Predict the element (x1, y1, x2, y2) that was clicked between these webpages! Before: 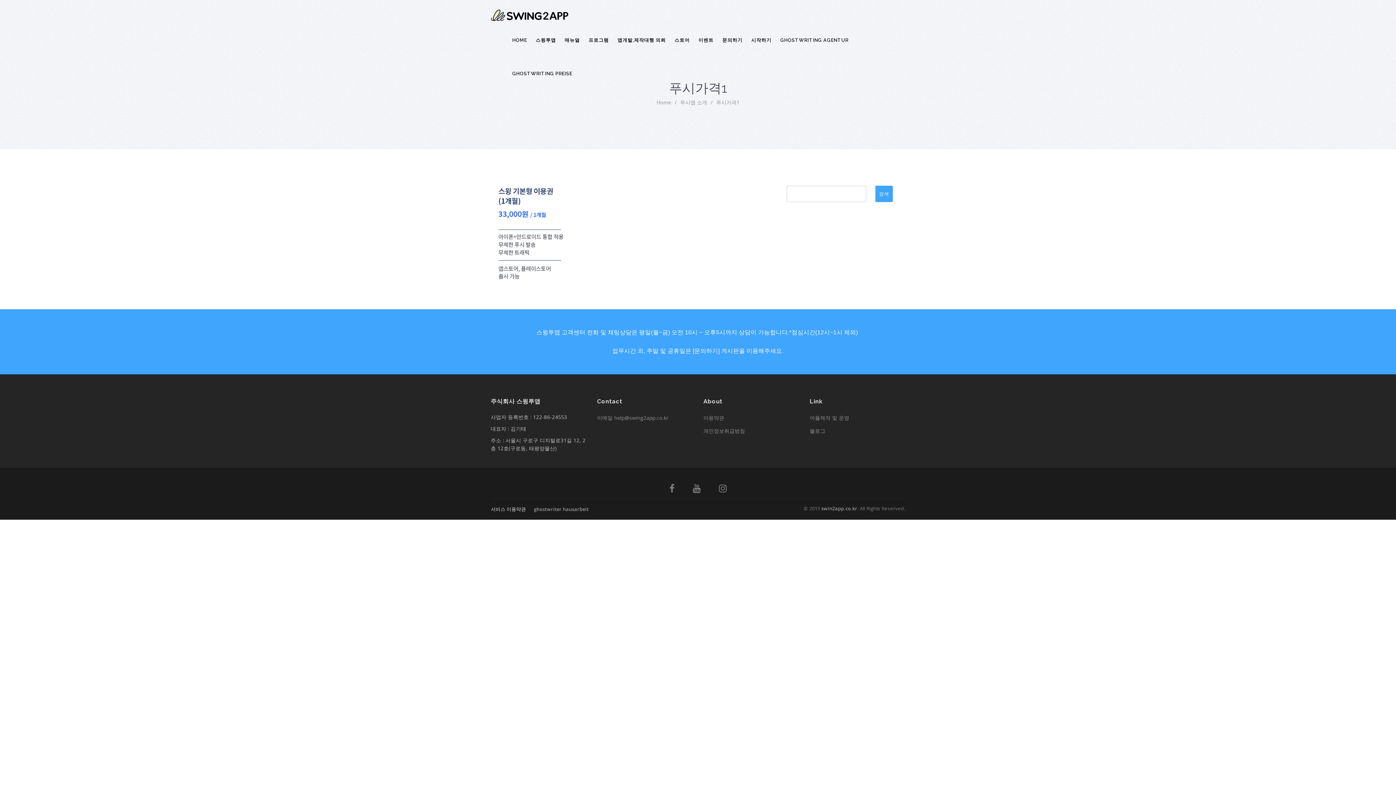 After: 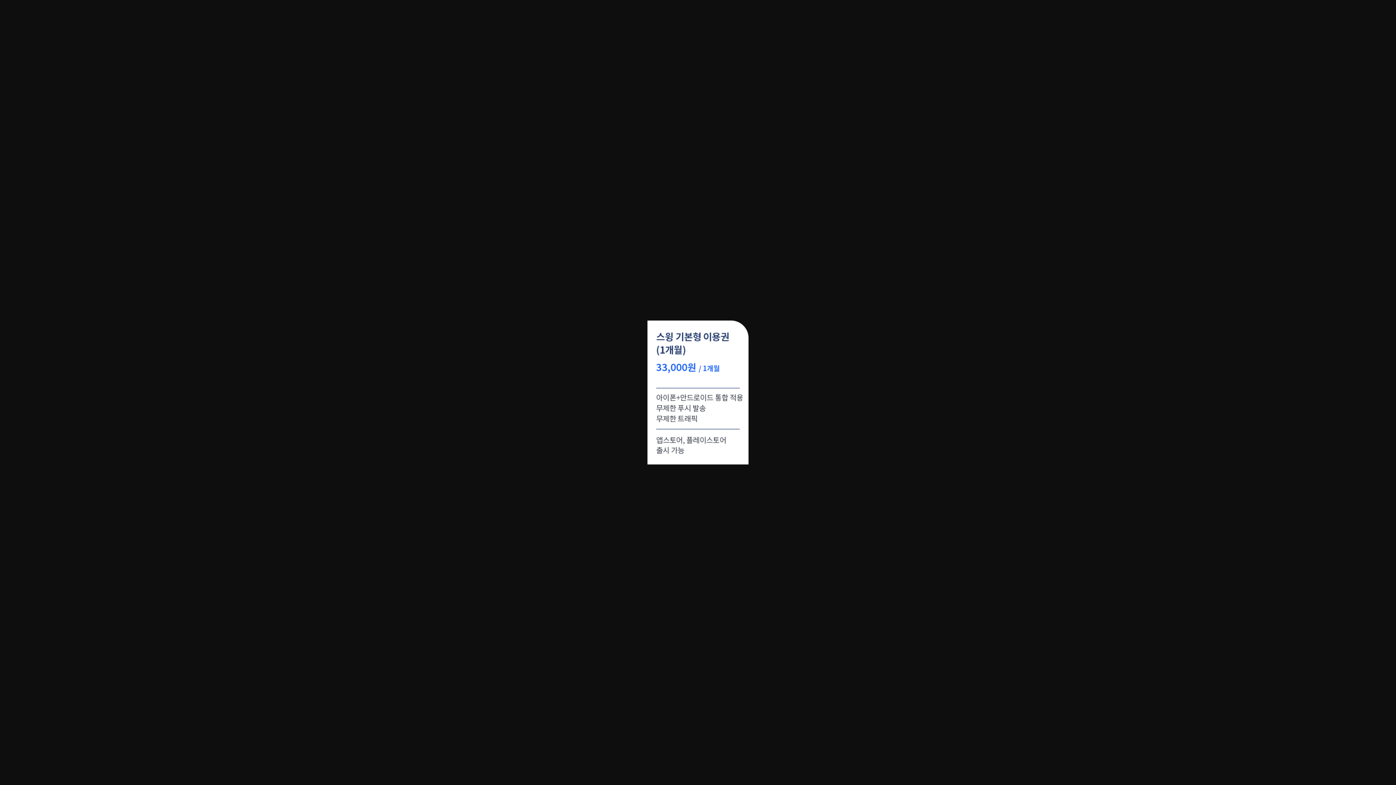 Action: bbox: (490, 228, 569, 235)